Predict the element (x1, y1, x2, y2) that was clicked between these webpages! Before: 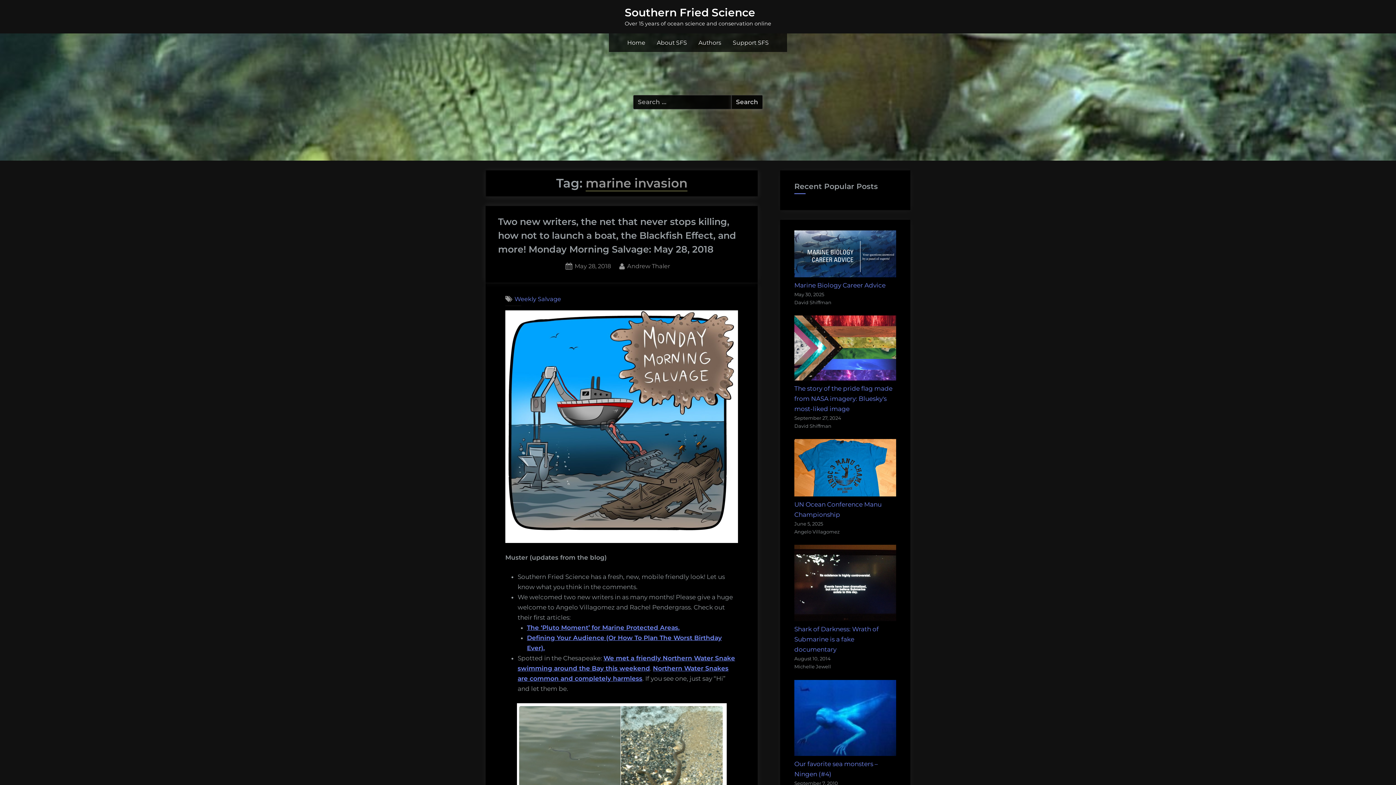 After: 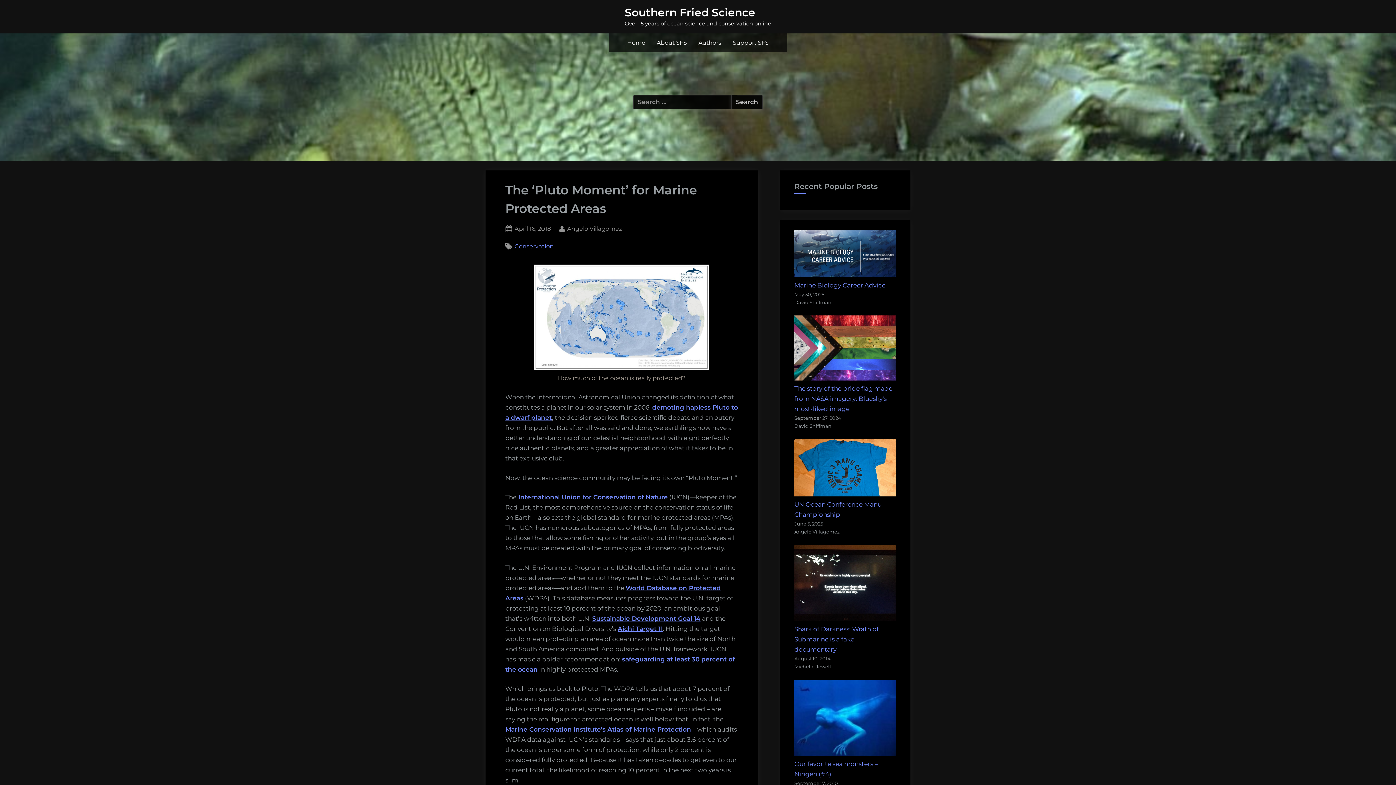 Action: label: The ‘Pluto Moment’ for Marine Protected Areas. bbox: (527, 624, 679, 631)